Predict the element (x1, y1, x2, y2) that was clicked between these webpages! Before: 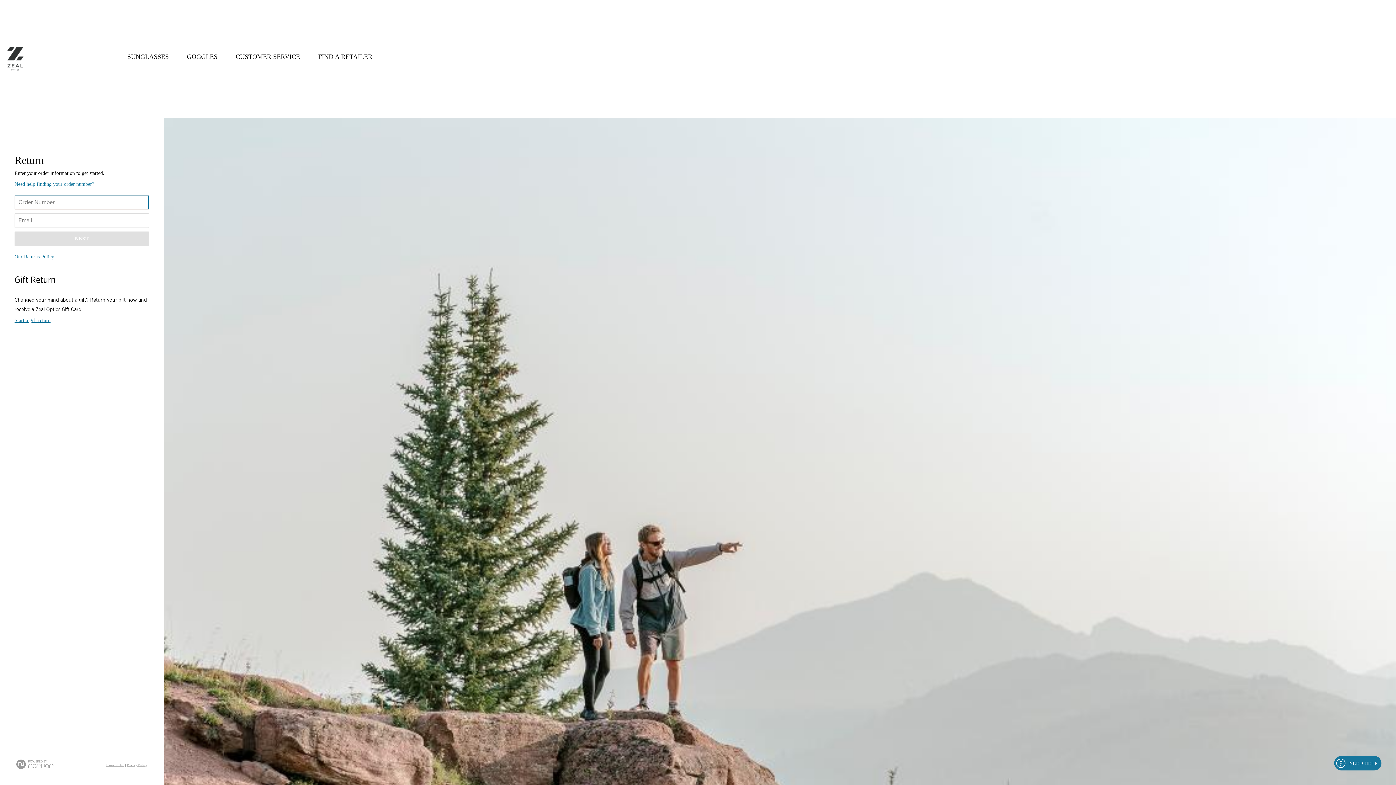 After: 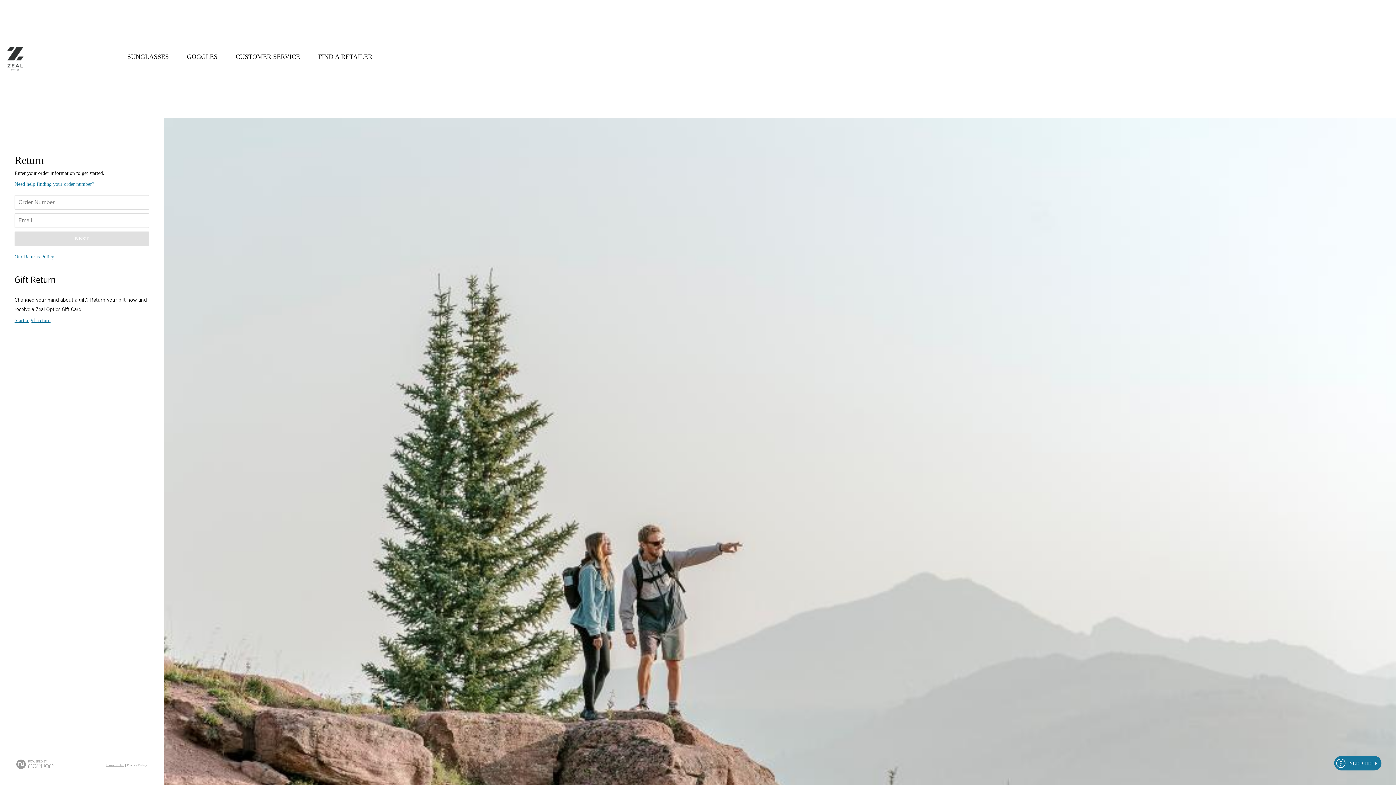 Action: bbox: (126, 763, 147, 767) label: Privacy Policy